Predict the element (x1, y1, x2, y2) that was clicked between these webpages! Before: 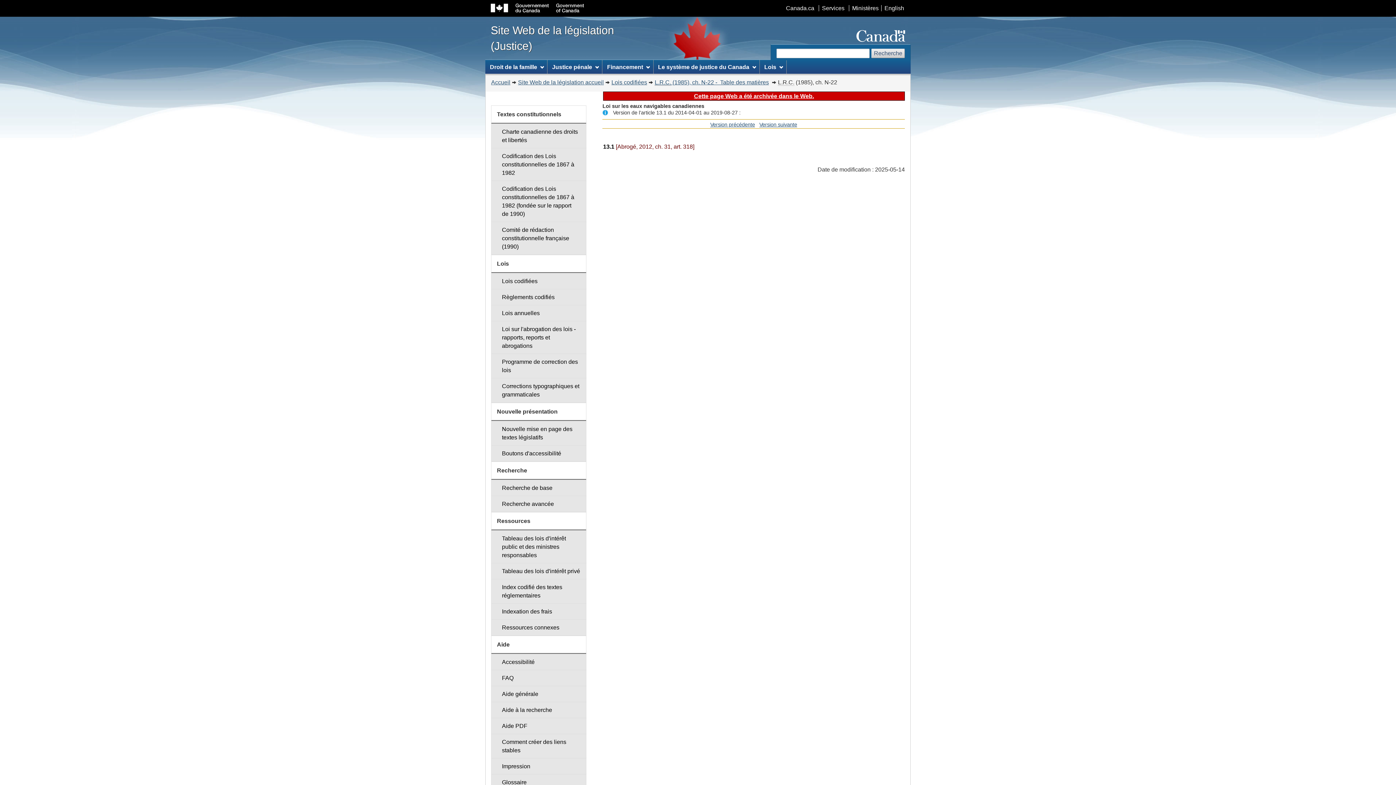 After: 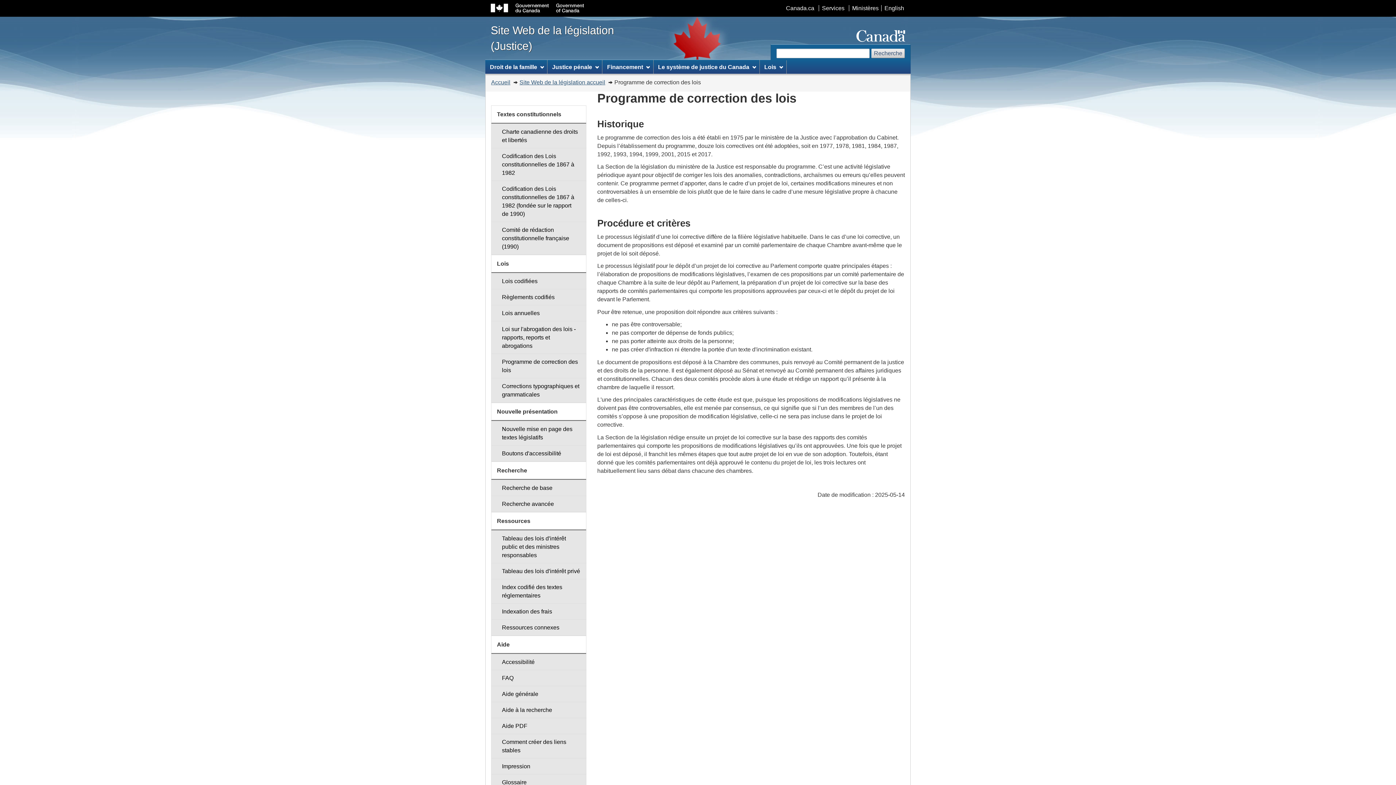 Action: label: Programme de correction des lois bbox: (491, 353, 586, 378)